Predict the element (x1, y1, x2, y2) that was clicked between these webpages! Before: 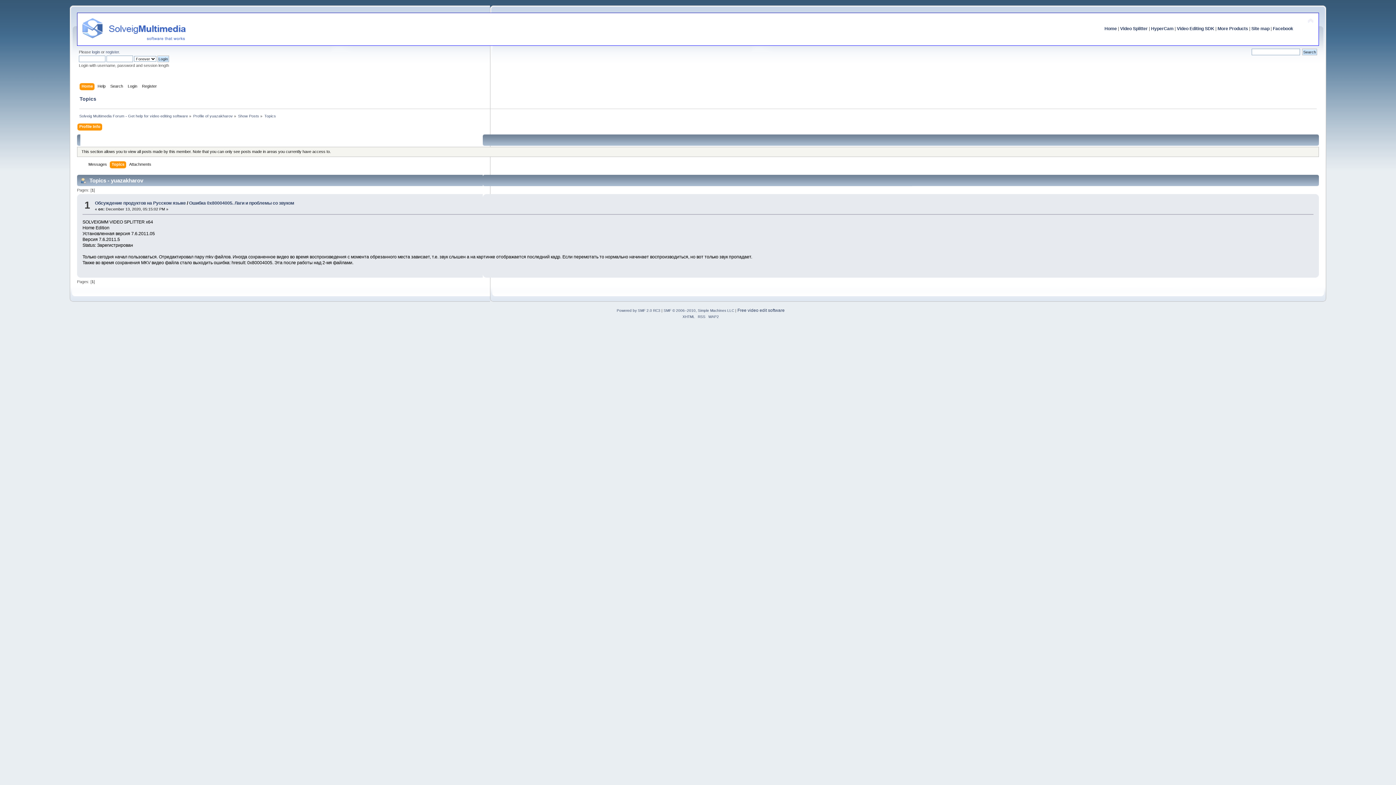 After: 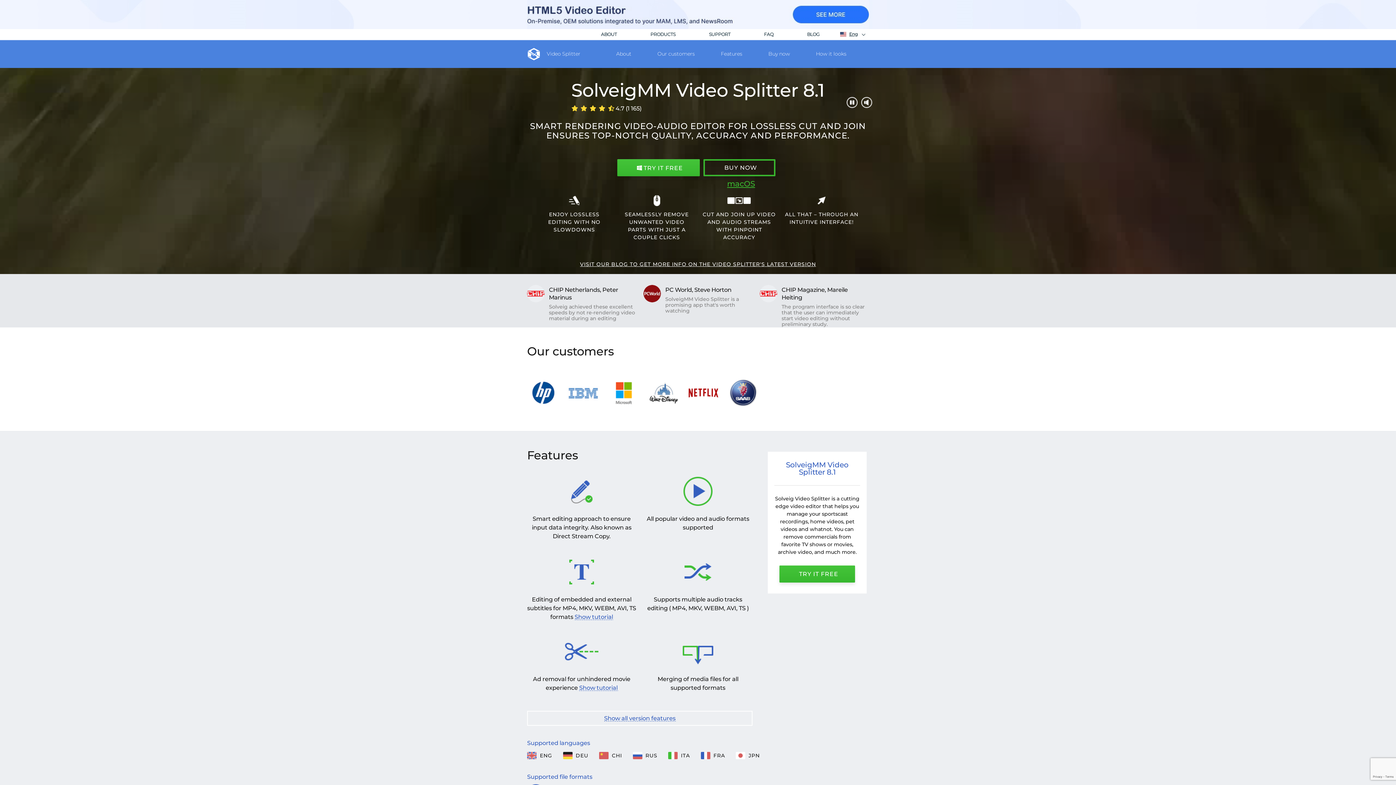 Action: bbox: (1120, 26, 1148, 31) label: Video Splitter